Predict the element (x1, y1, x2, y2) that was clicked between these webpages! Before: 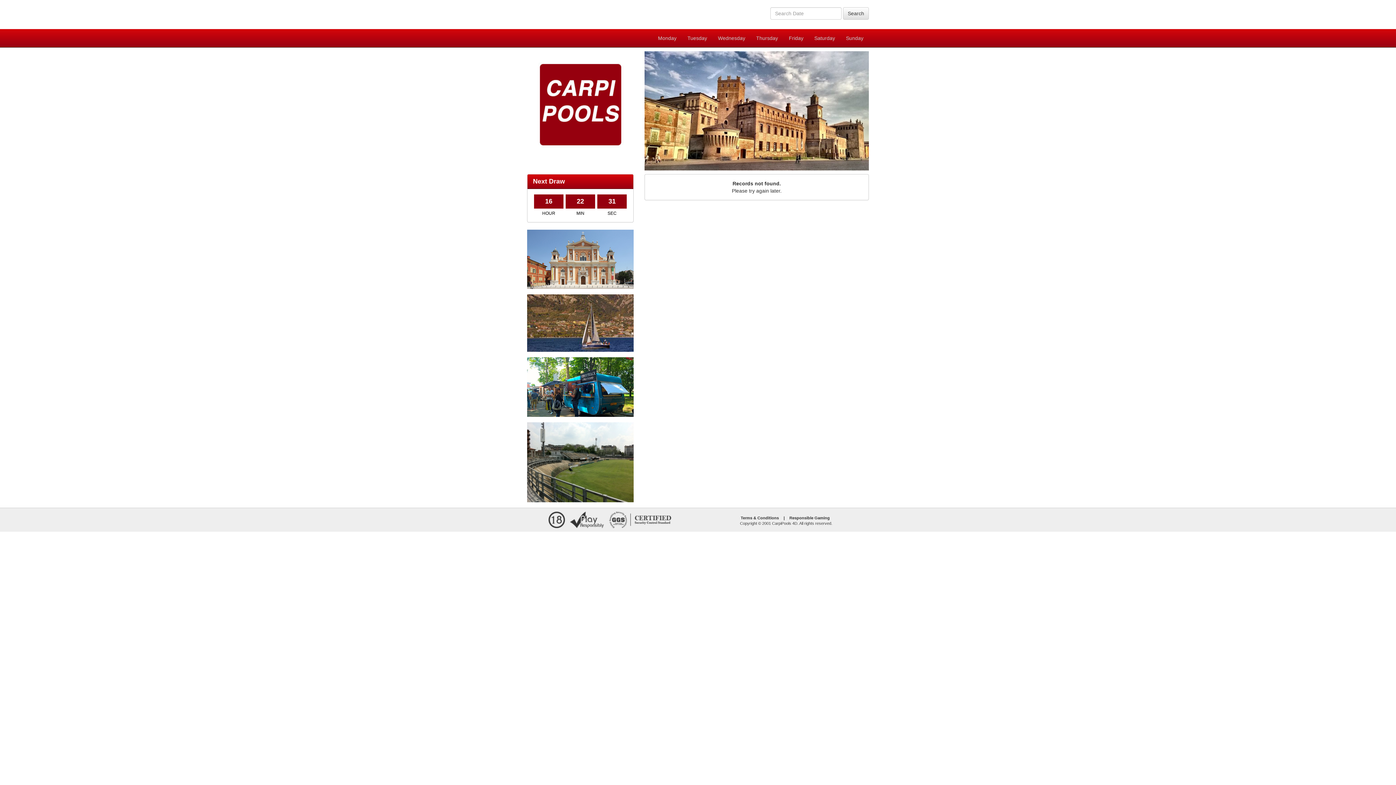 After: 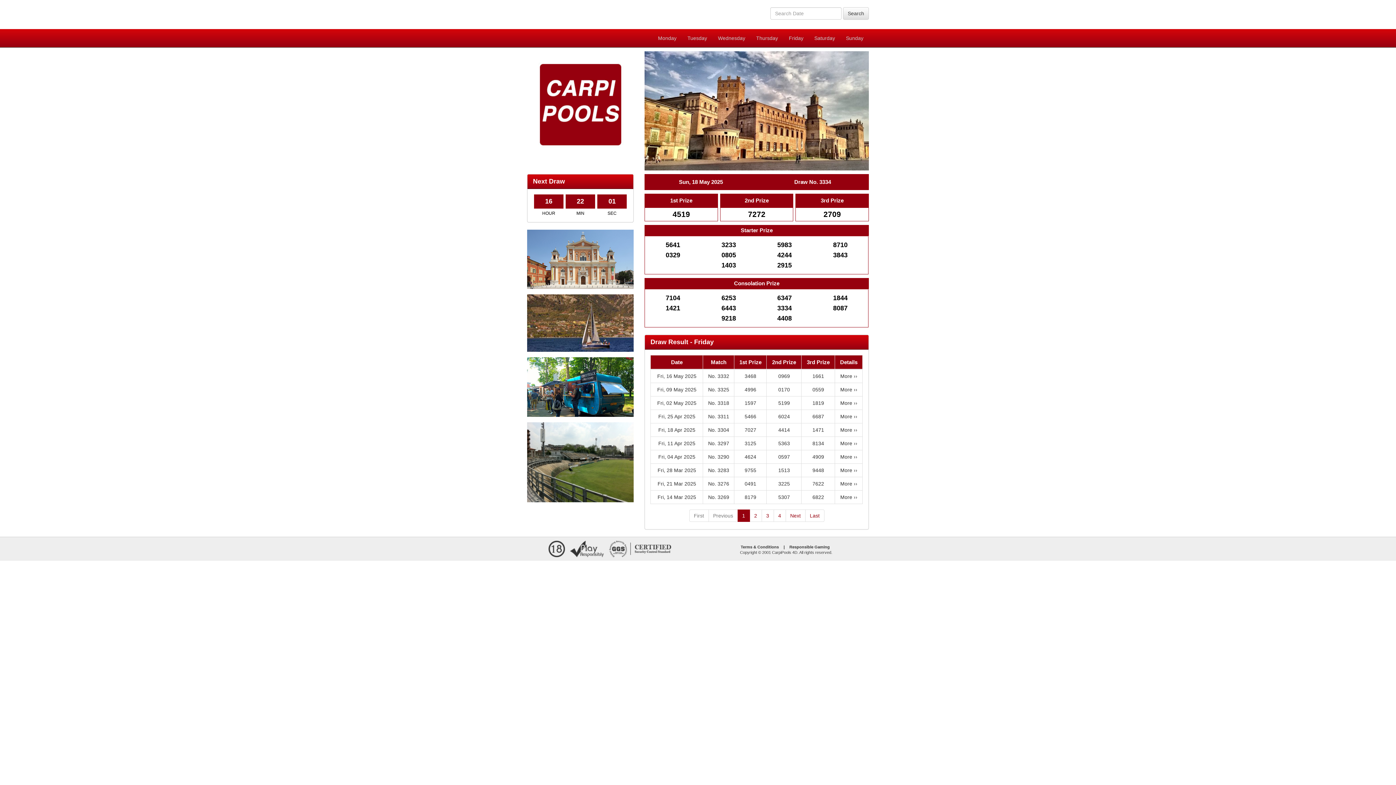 Action: label: Friday bbox: (783, 29, 809, 47)